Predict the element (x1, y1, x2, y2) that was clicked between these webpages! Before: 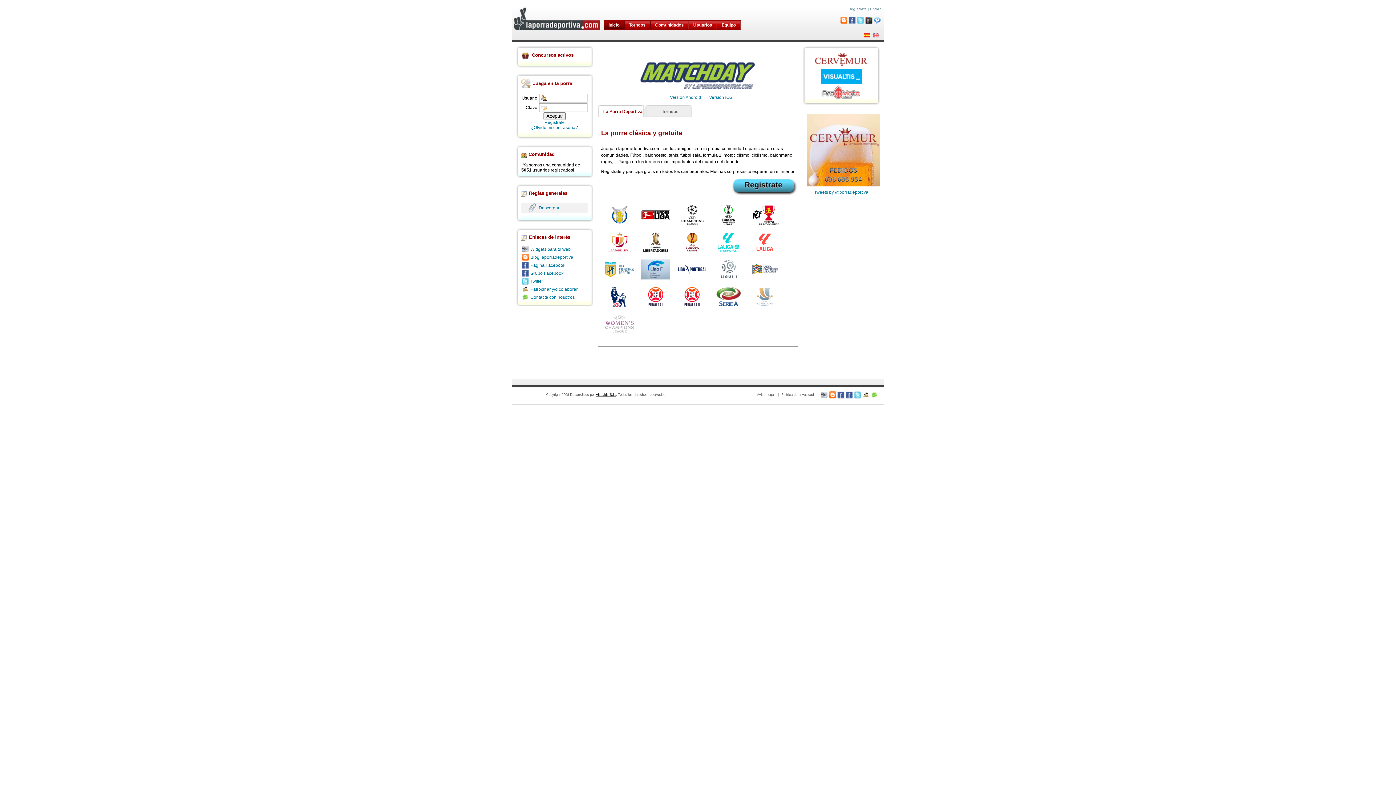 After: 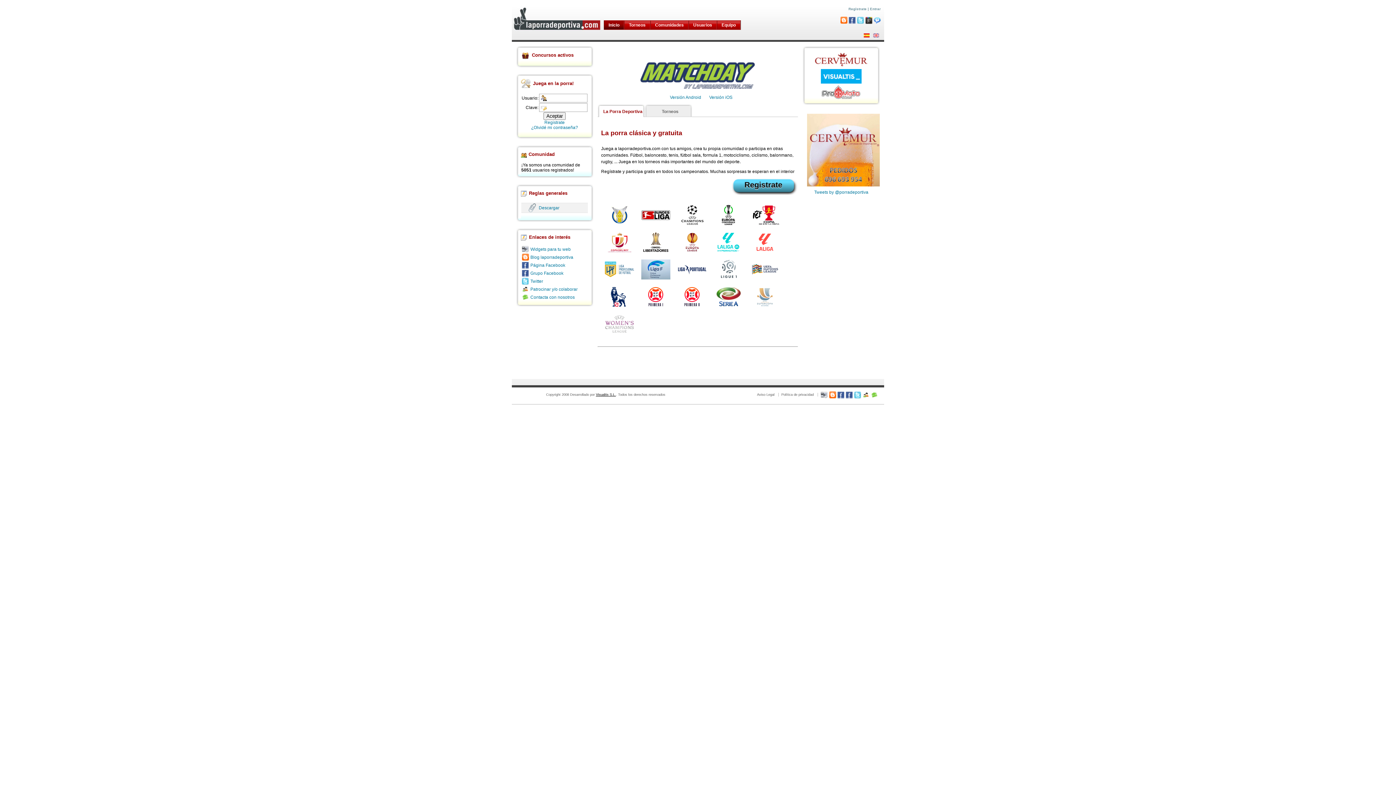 Action: bbox: (637, 88, 758, 93)